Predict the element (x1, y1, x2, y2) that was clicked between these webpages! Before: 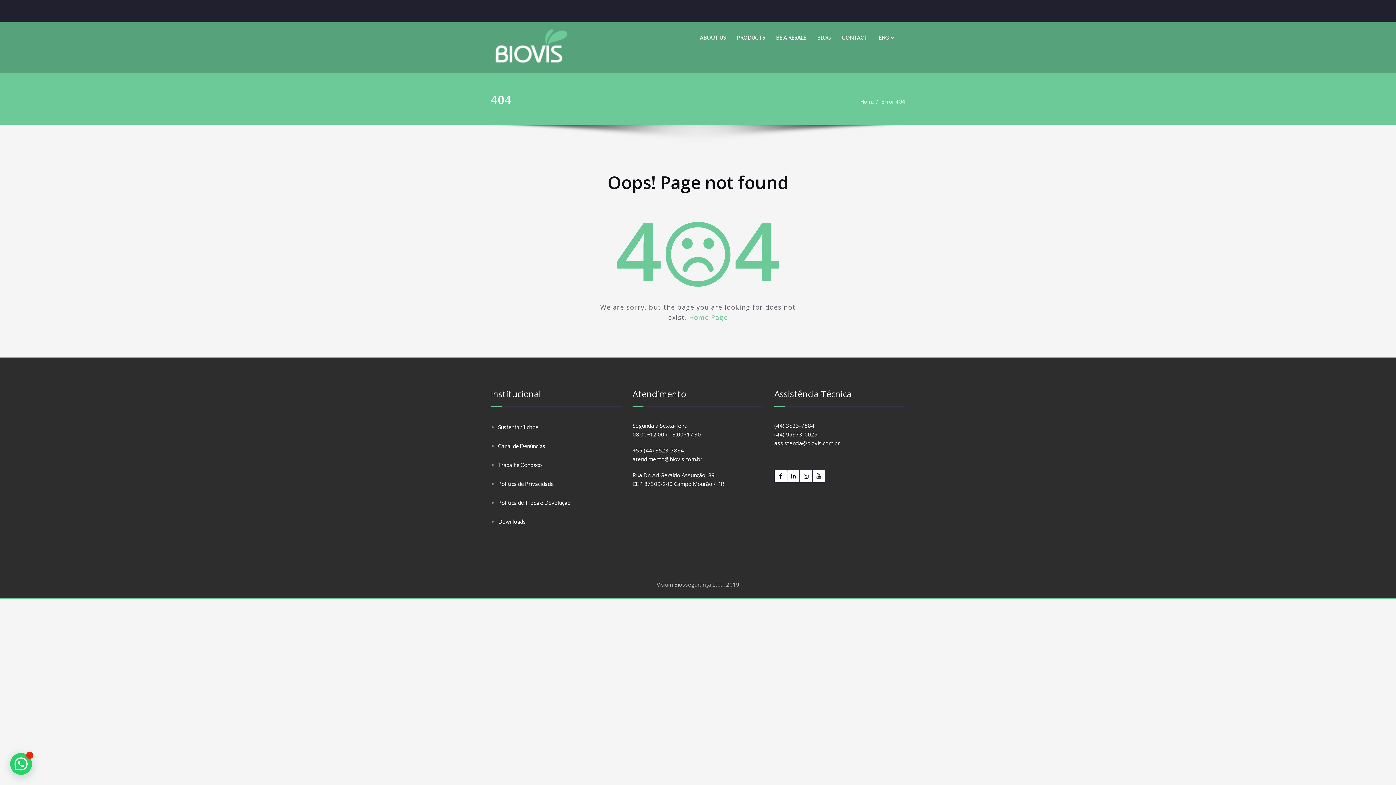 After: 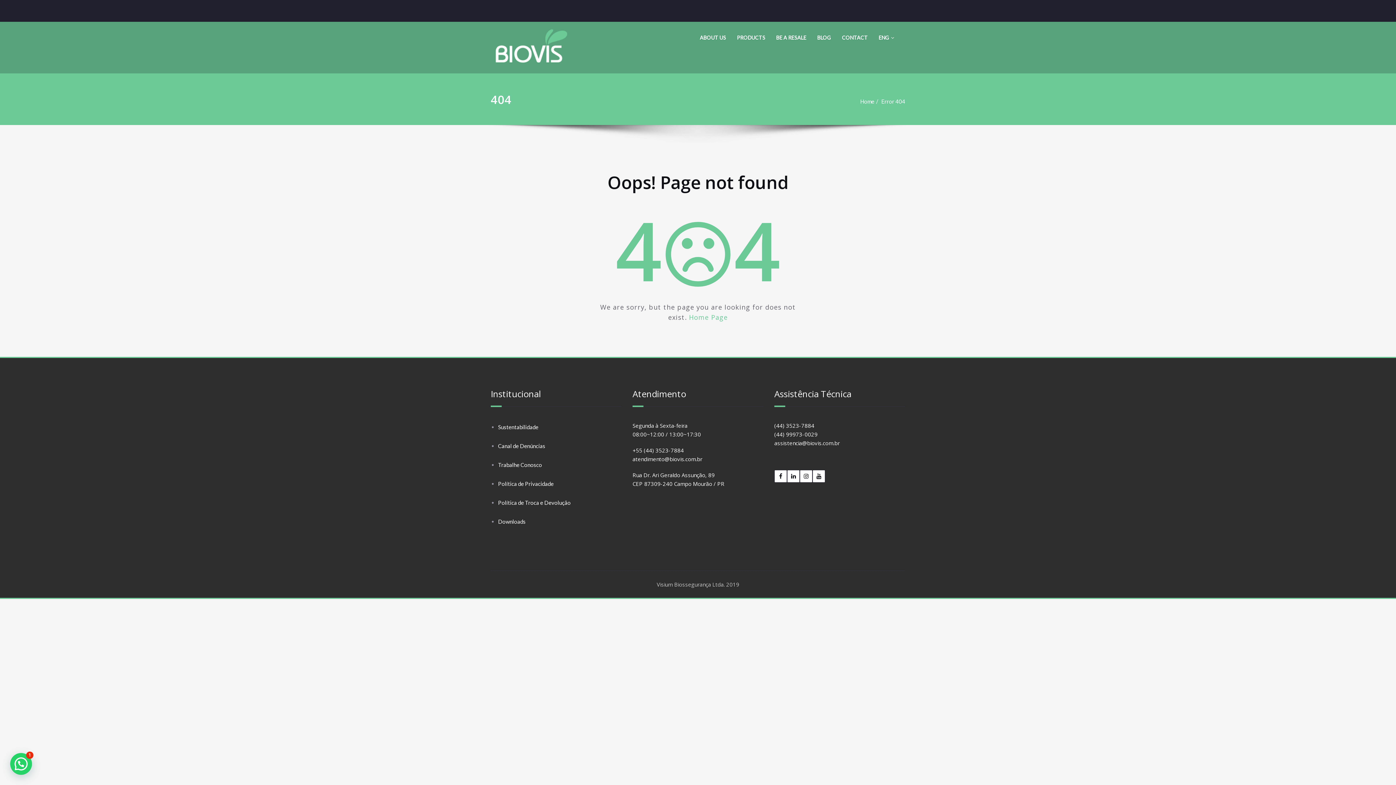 Action: label: Canal de Denúncias bbox: (498, 442, 545, 449)